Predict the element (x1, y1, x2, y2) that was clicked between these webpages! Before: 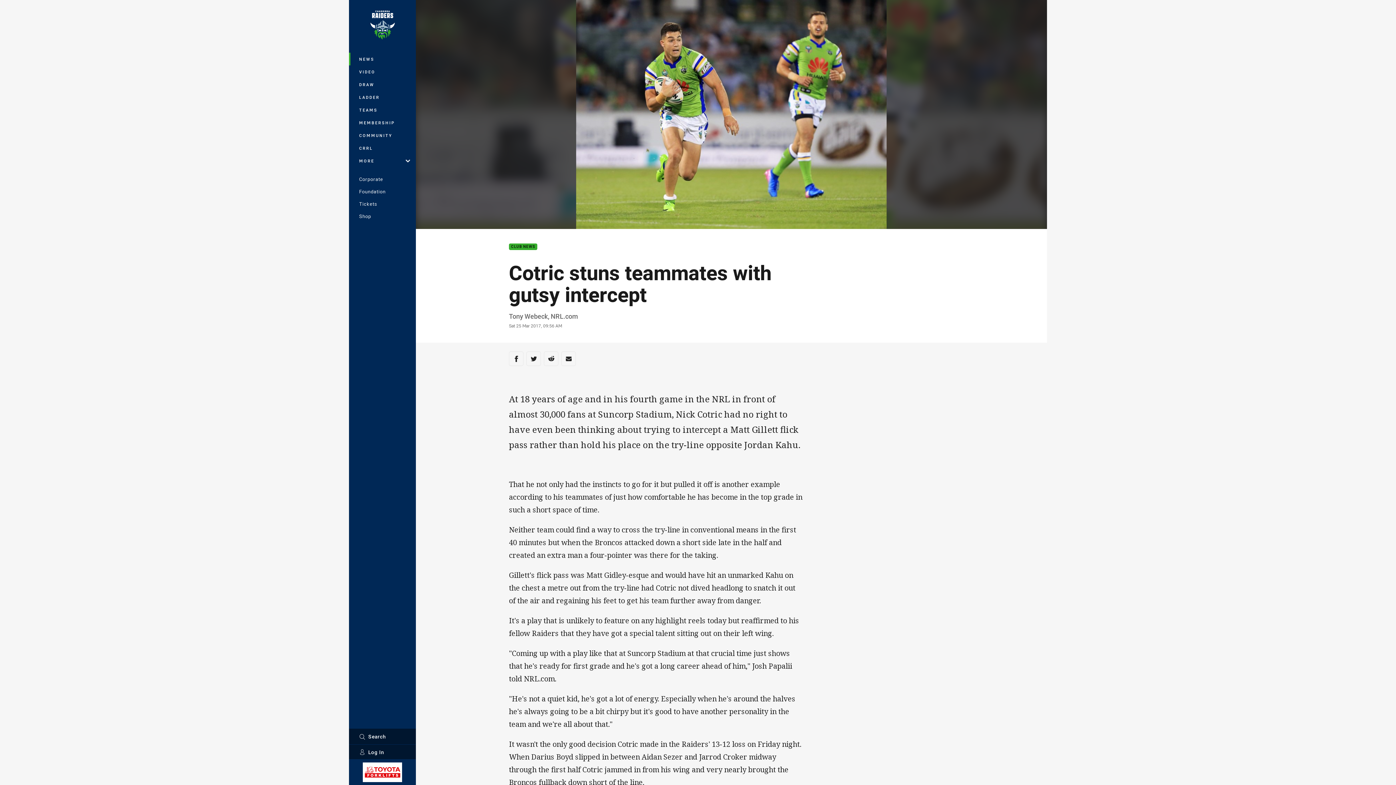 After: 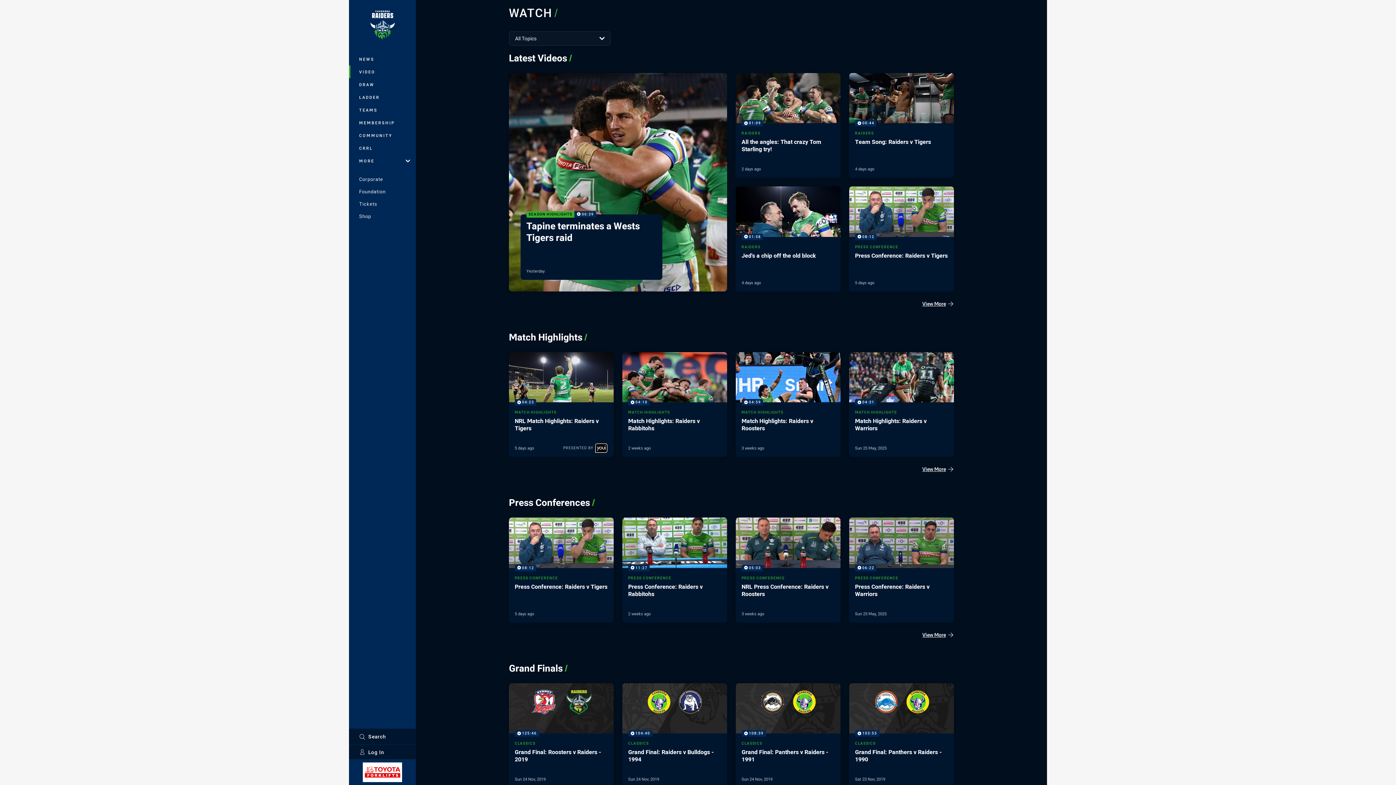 Action: label: VIDEO bbox: (349, 65, 416, 78)